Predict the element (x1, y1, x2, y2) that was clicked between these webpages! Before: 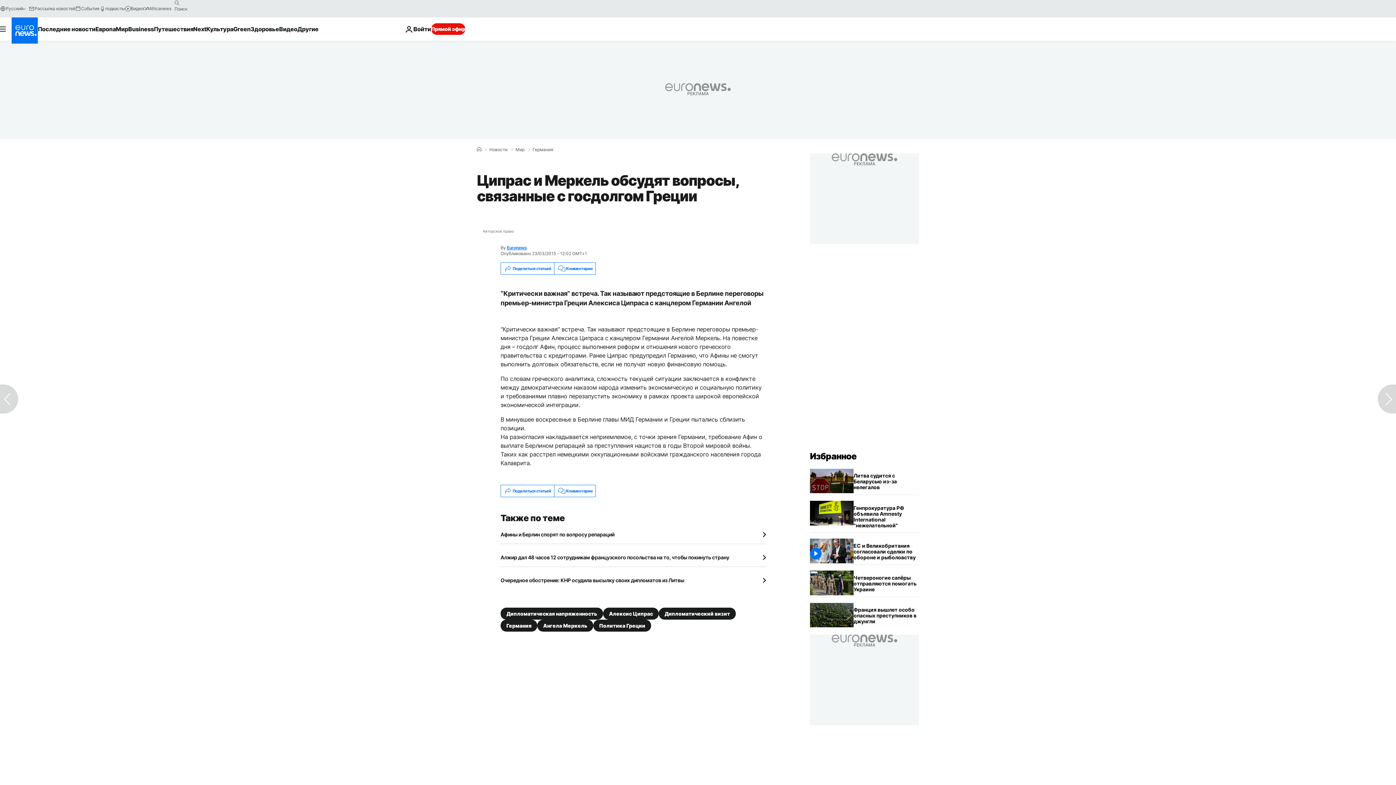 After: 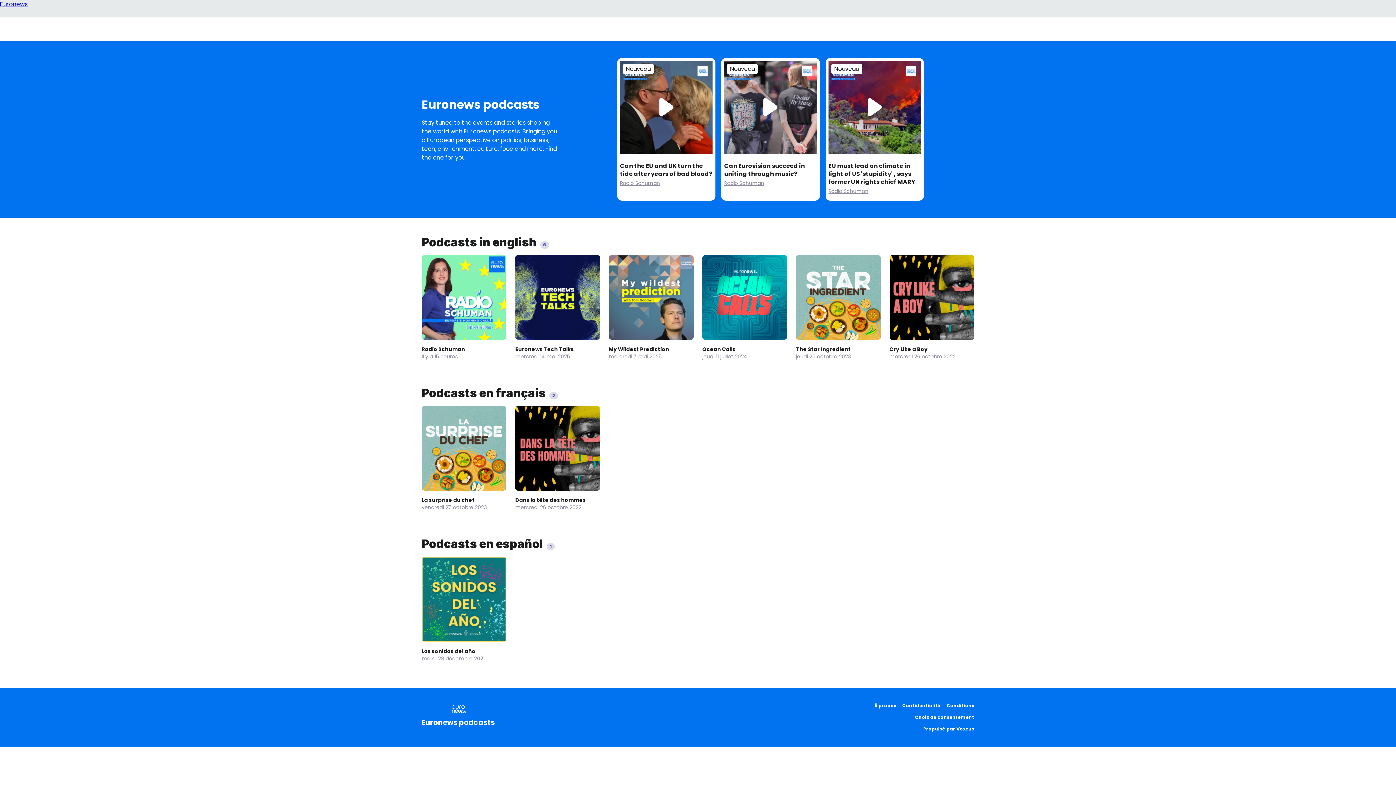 Action: label: подкасты bbox: (99, 5, 124, 11)